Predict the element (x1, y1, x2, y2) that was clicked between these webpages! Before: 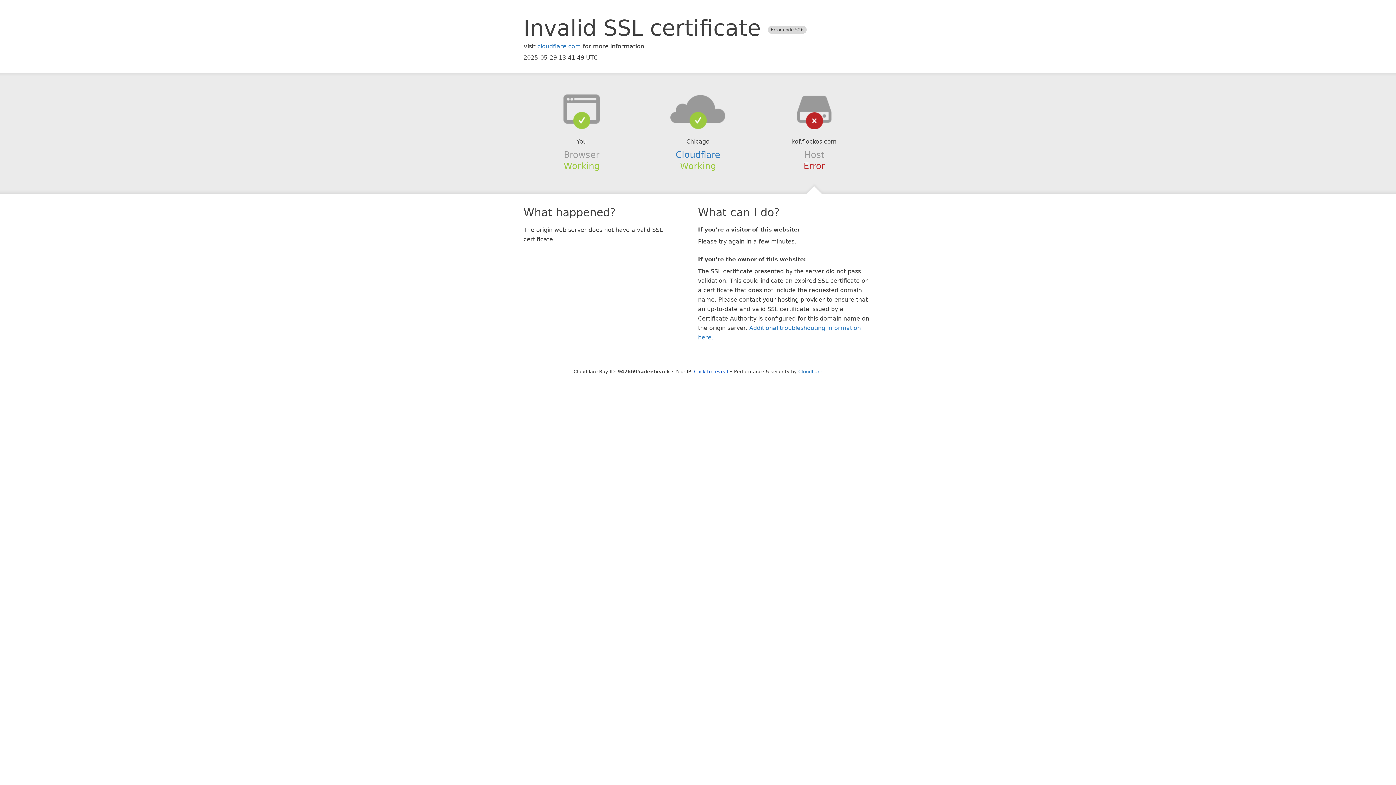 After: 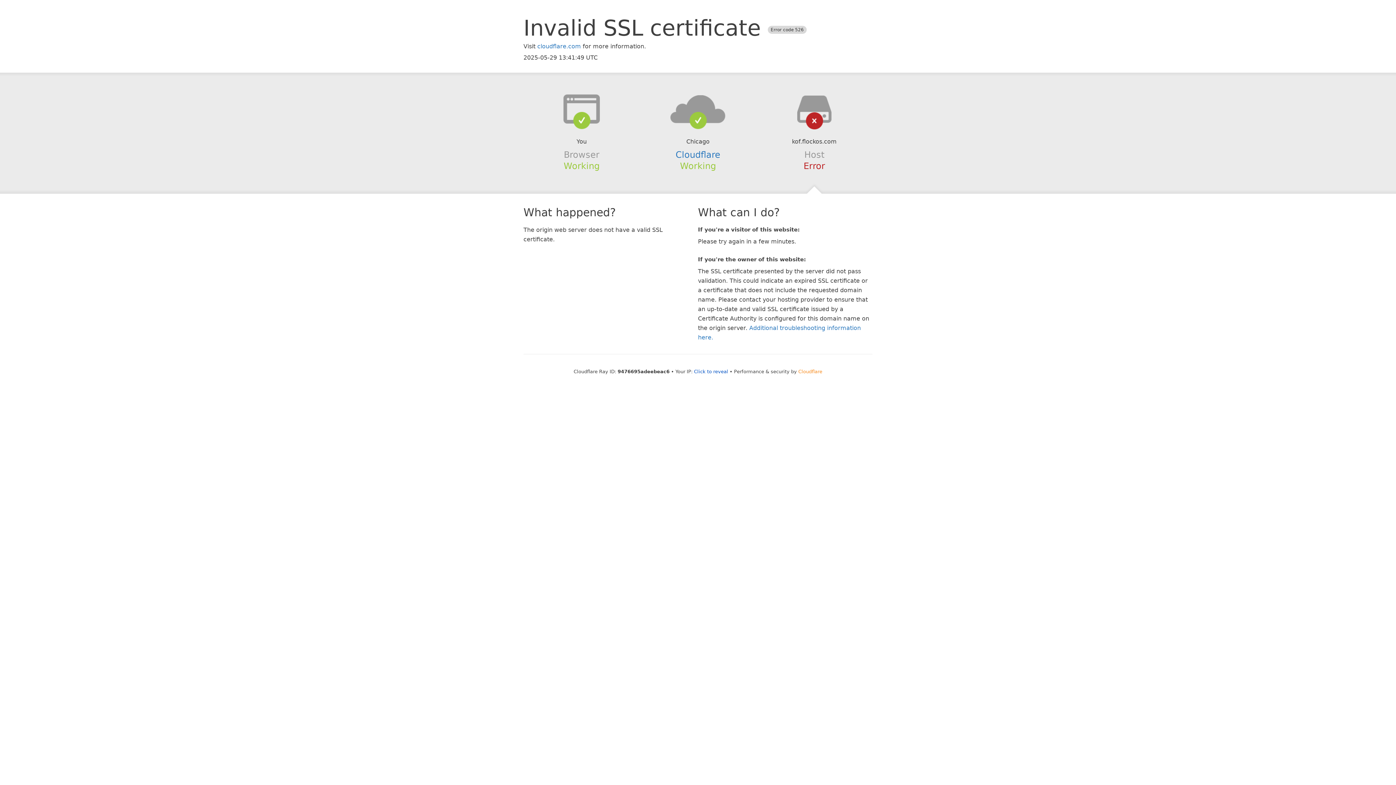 Action: bbox: (798, 368, 822, 374) label: Cloudflare